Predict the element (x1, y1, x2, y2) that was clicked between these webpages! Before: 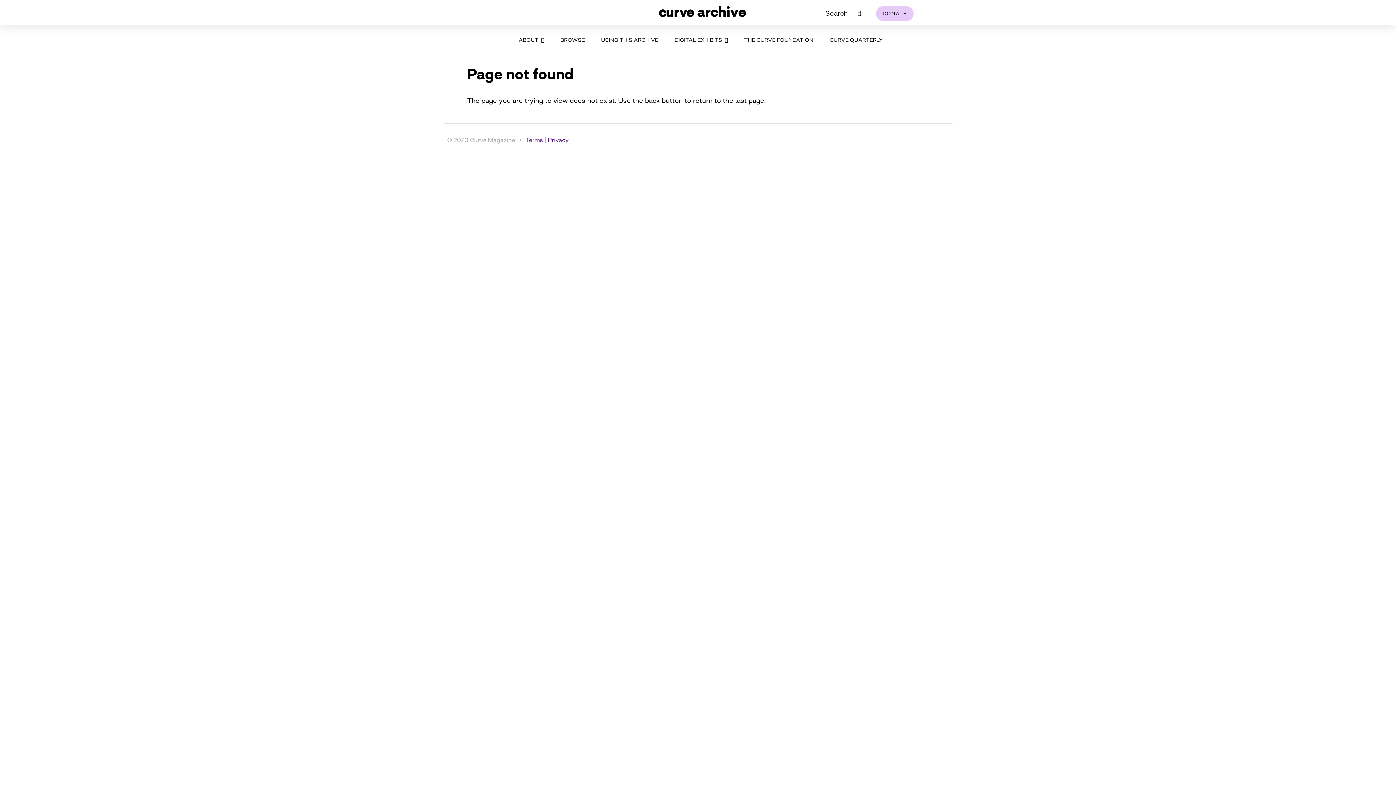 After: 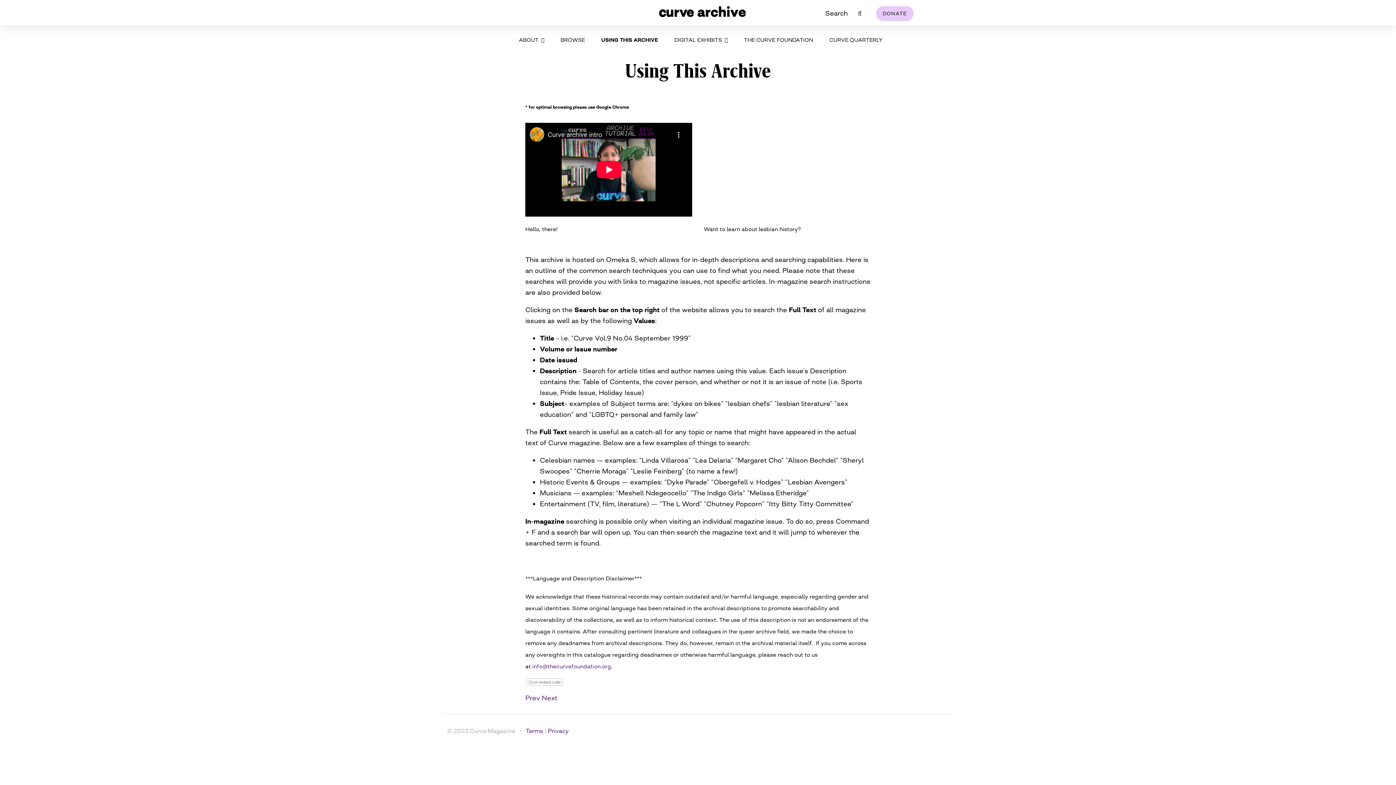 Action: label: USING THIS ARCHIVE bbox: (598, 34, 661, 45)